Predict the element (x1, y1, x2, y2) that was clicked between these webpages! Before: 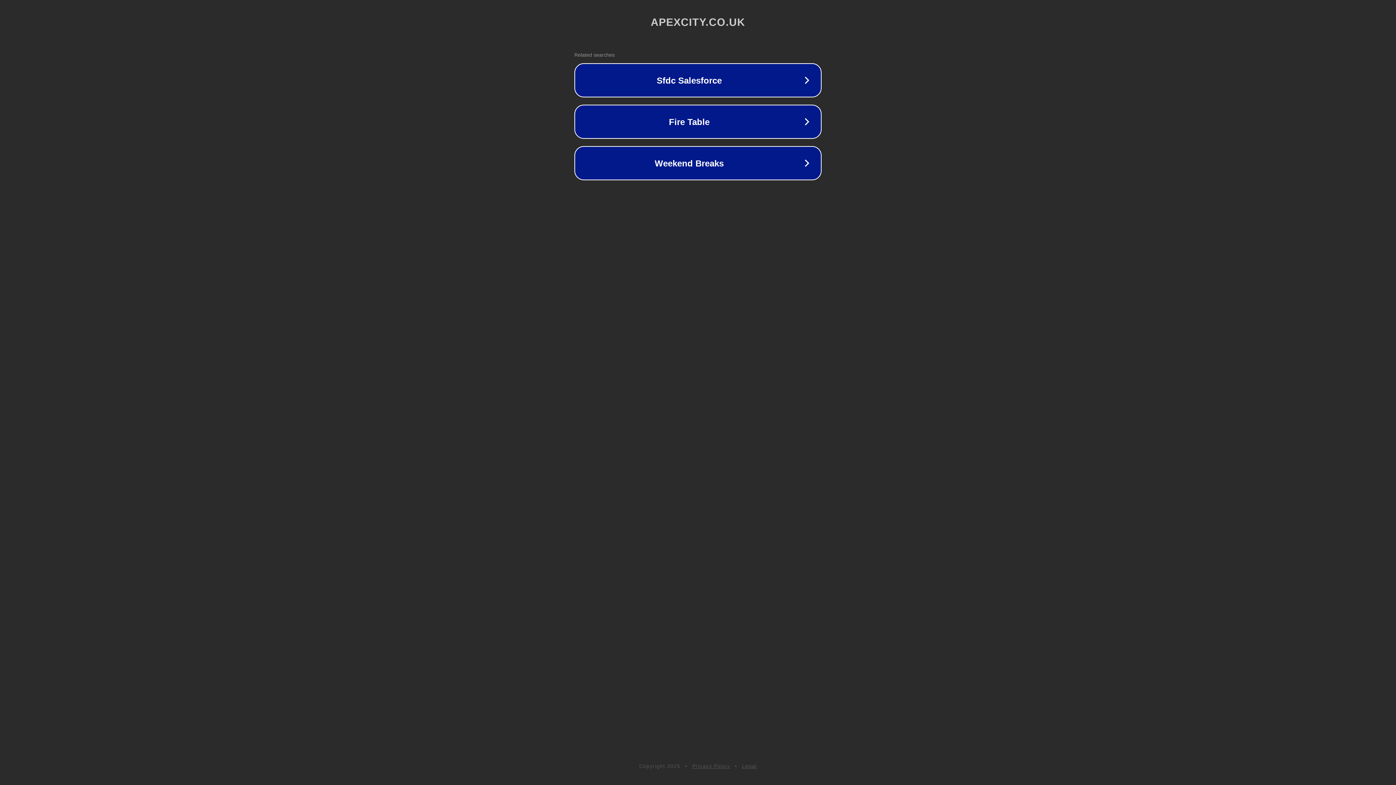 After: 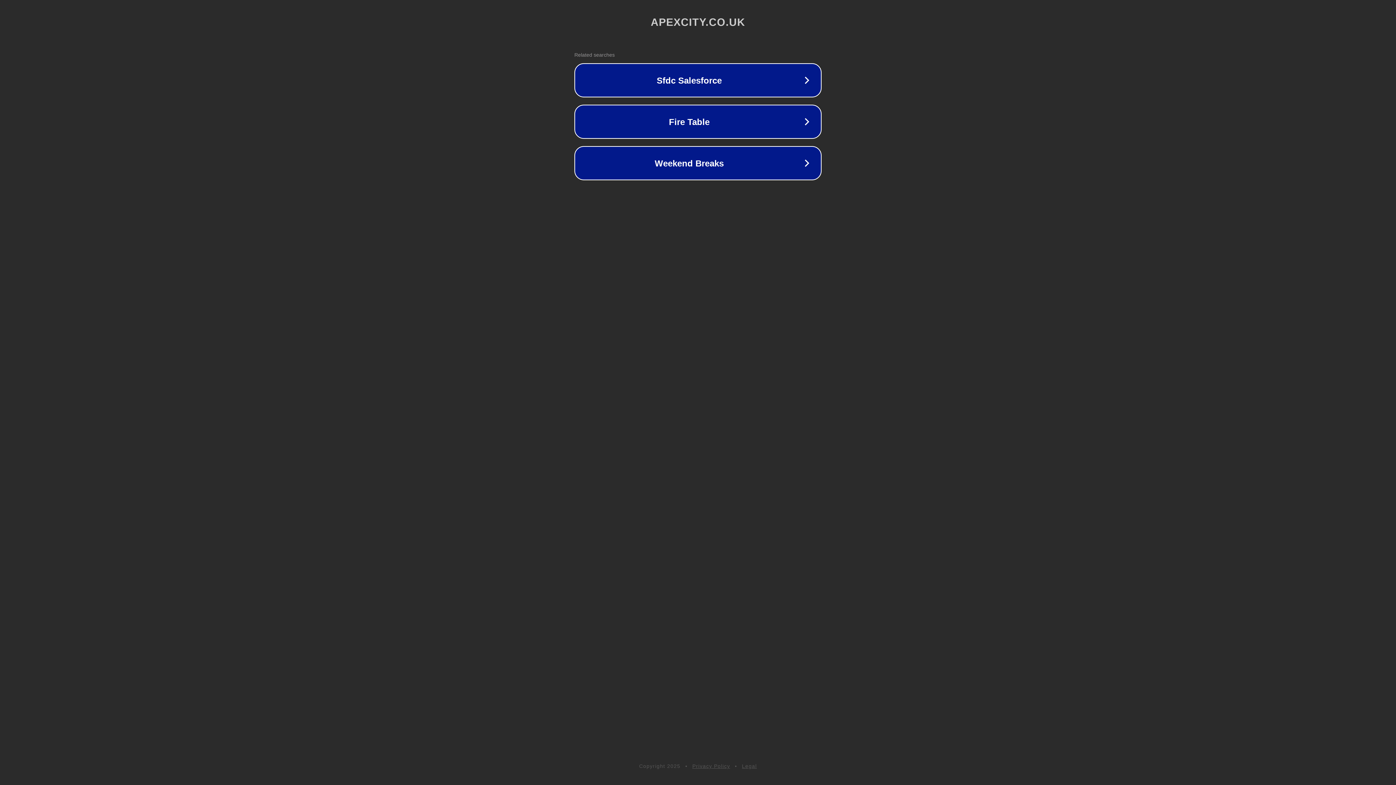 Action: label: Privacy Policy bbox: (692, 763, 730, 769)